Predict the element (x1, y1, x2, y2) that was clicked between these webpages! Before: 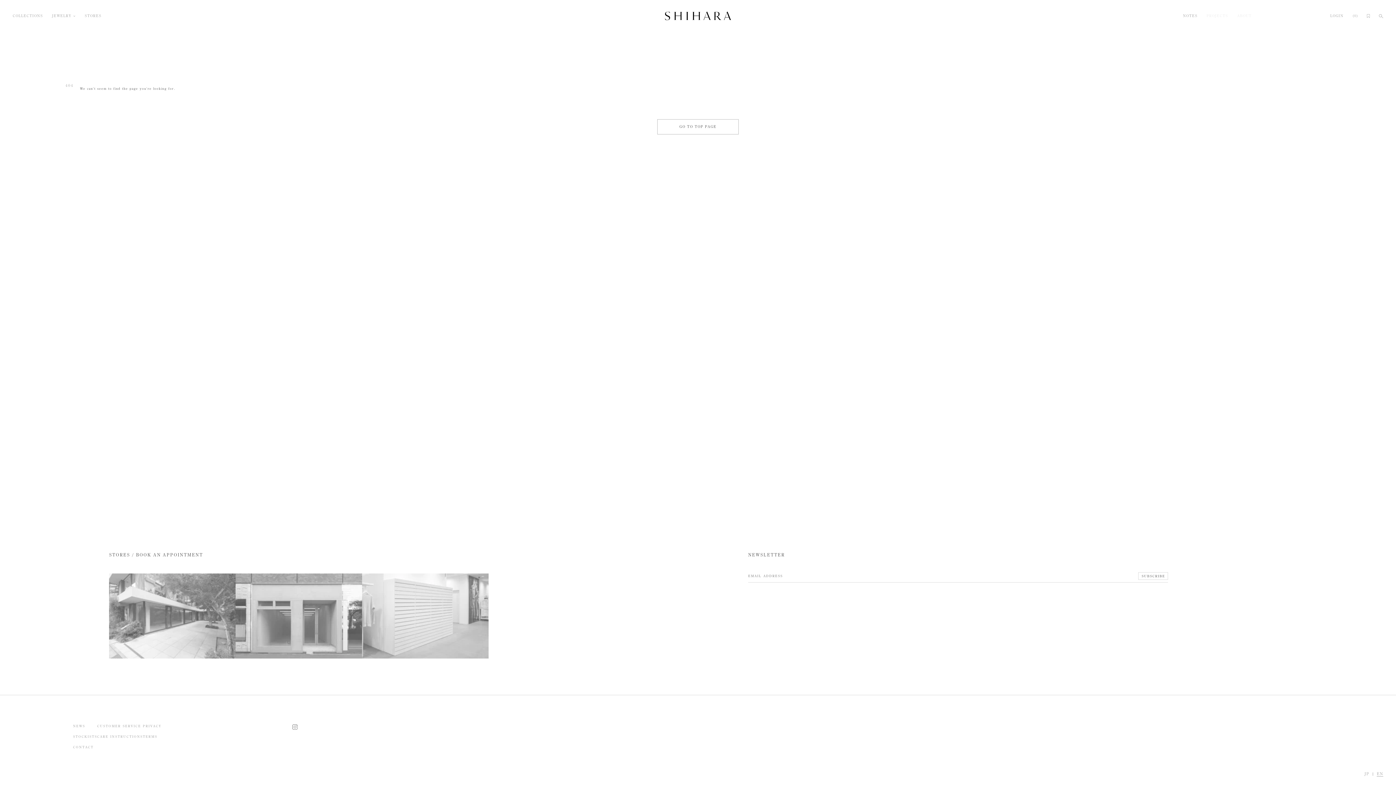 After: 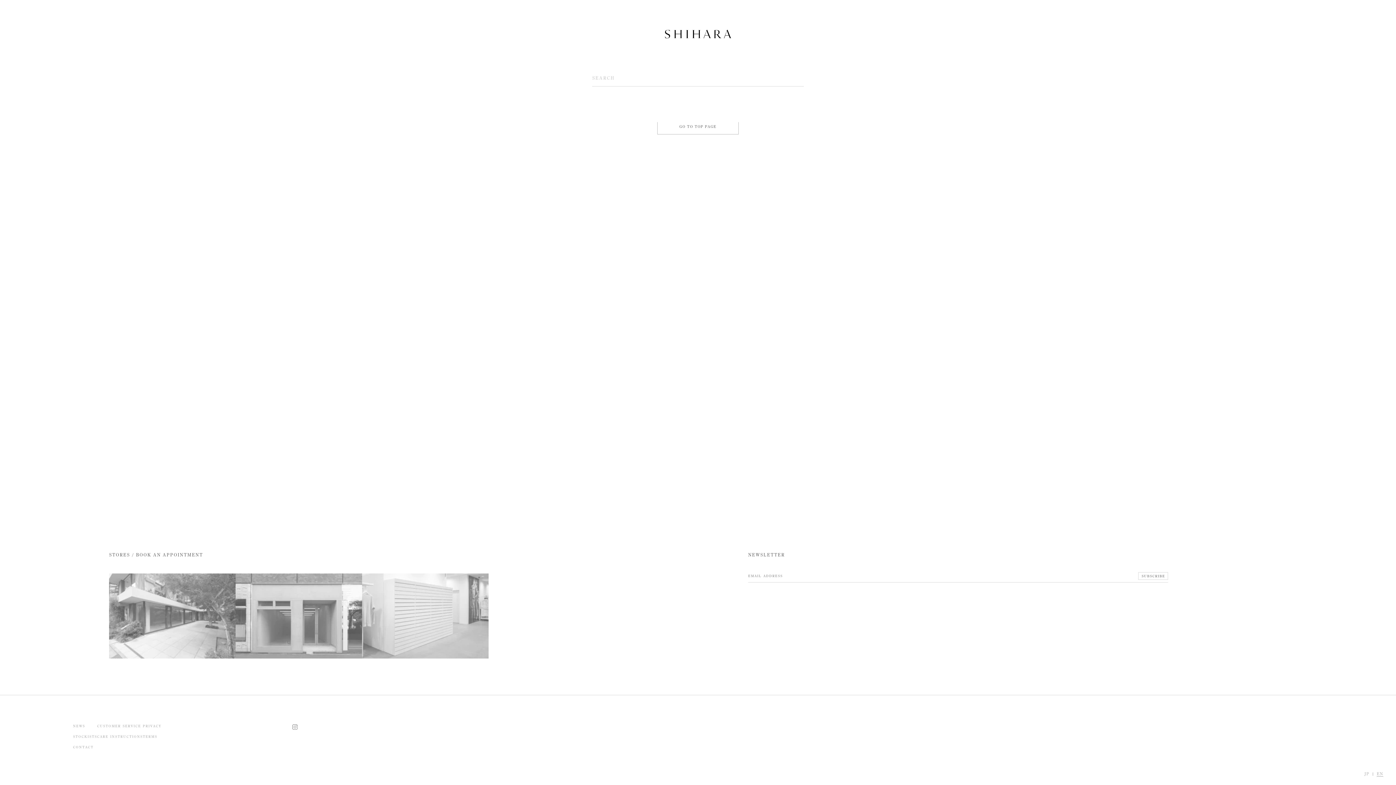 Action: bbox: (1379, 14, 1383, 18)